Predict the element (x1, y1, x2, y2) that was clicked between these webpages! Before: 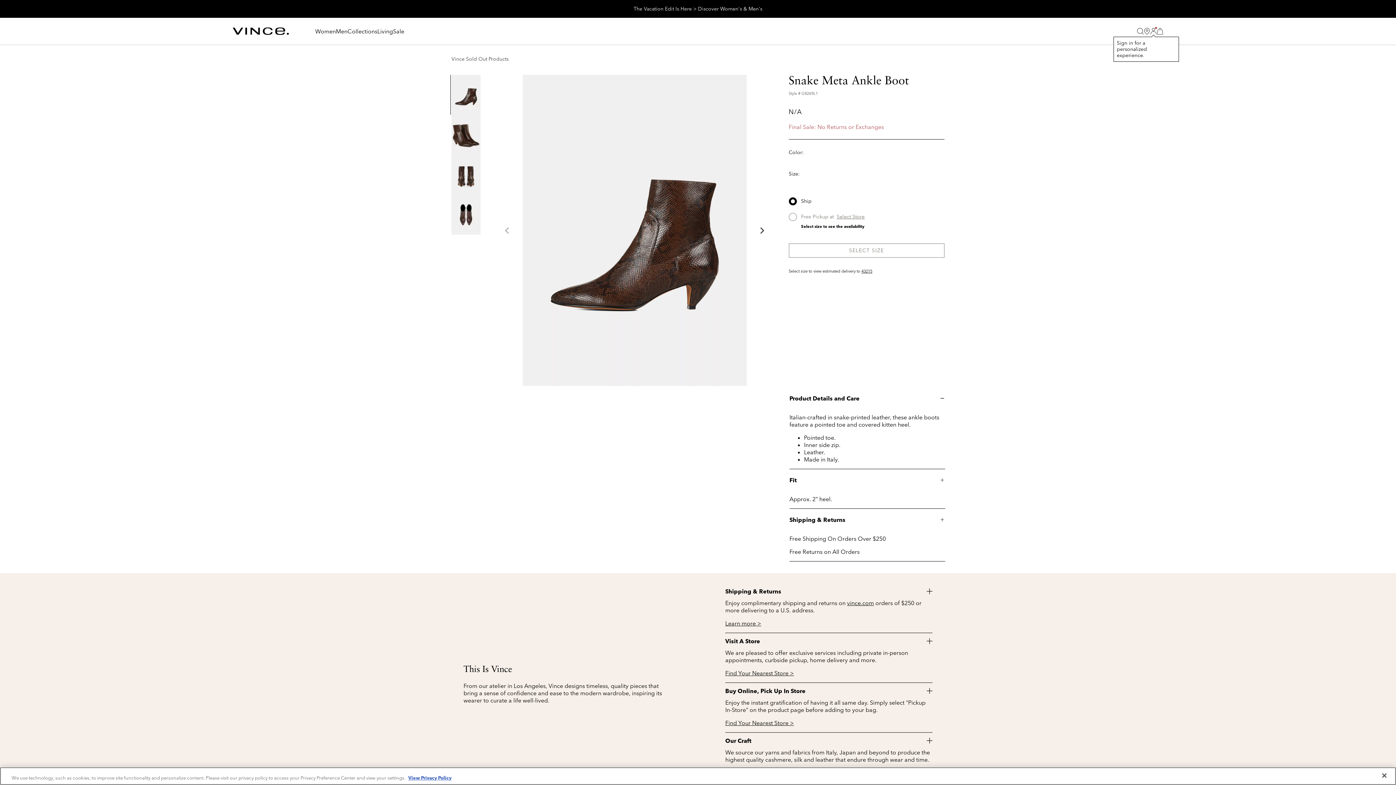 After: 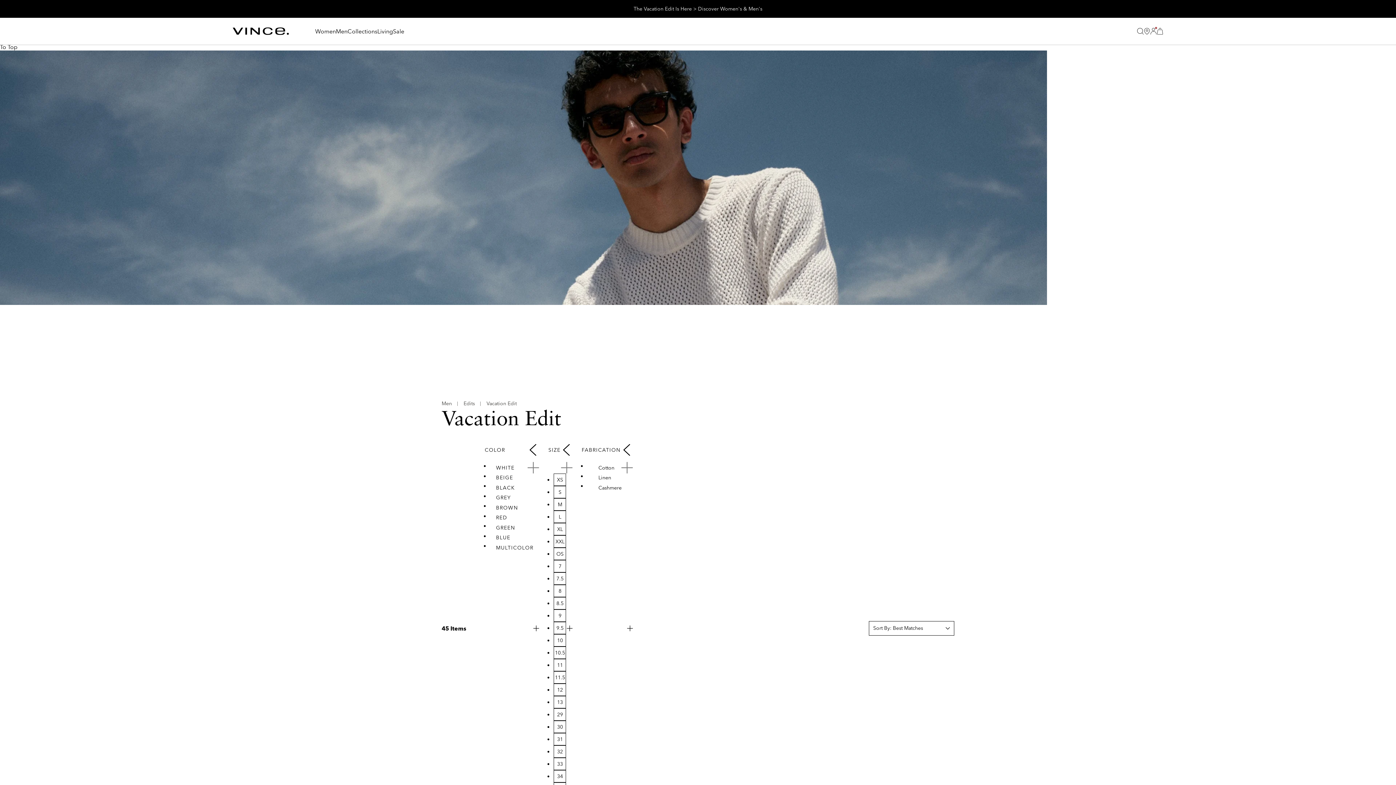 Action: label: Men's bbox: (748, 5, 762, 12)